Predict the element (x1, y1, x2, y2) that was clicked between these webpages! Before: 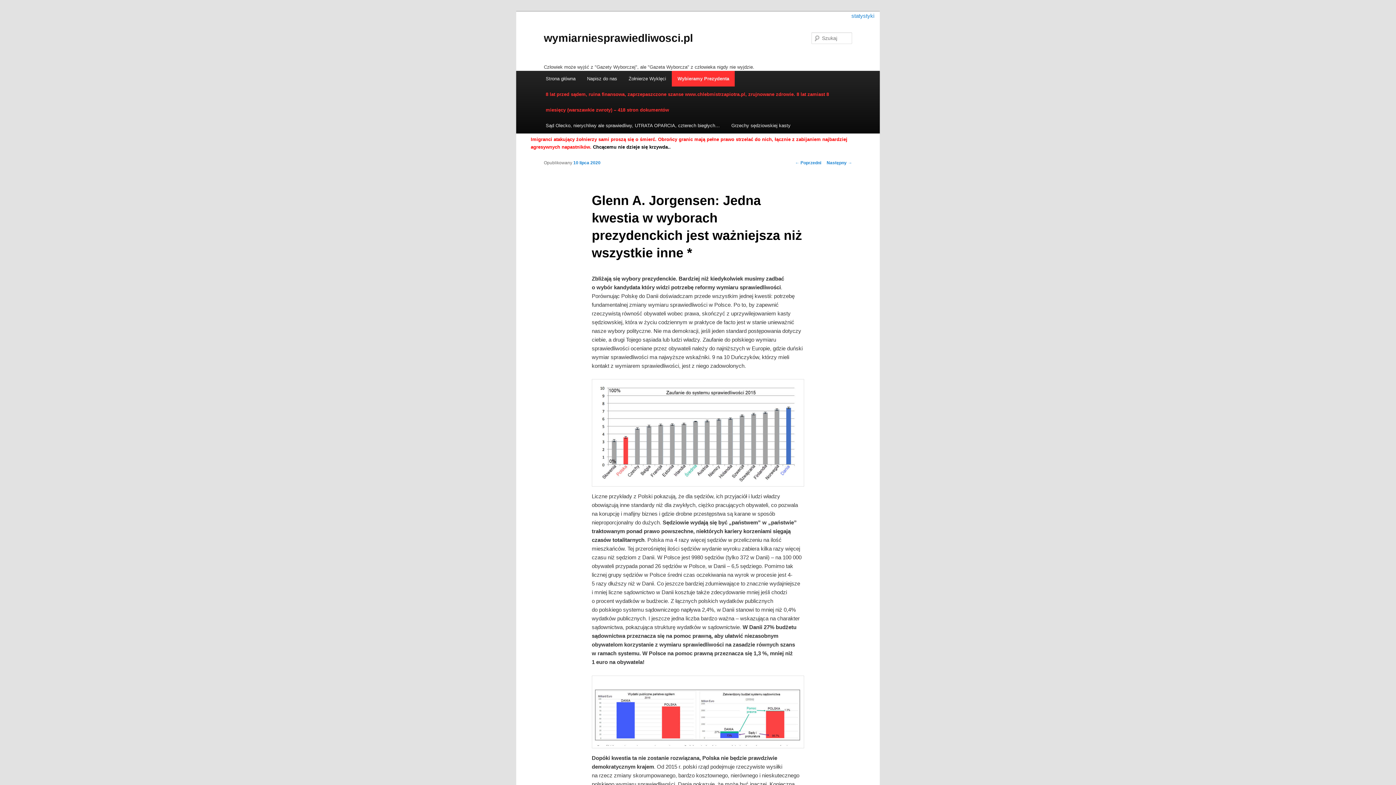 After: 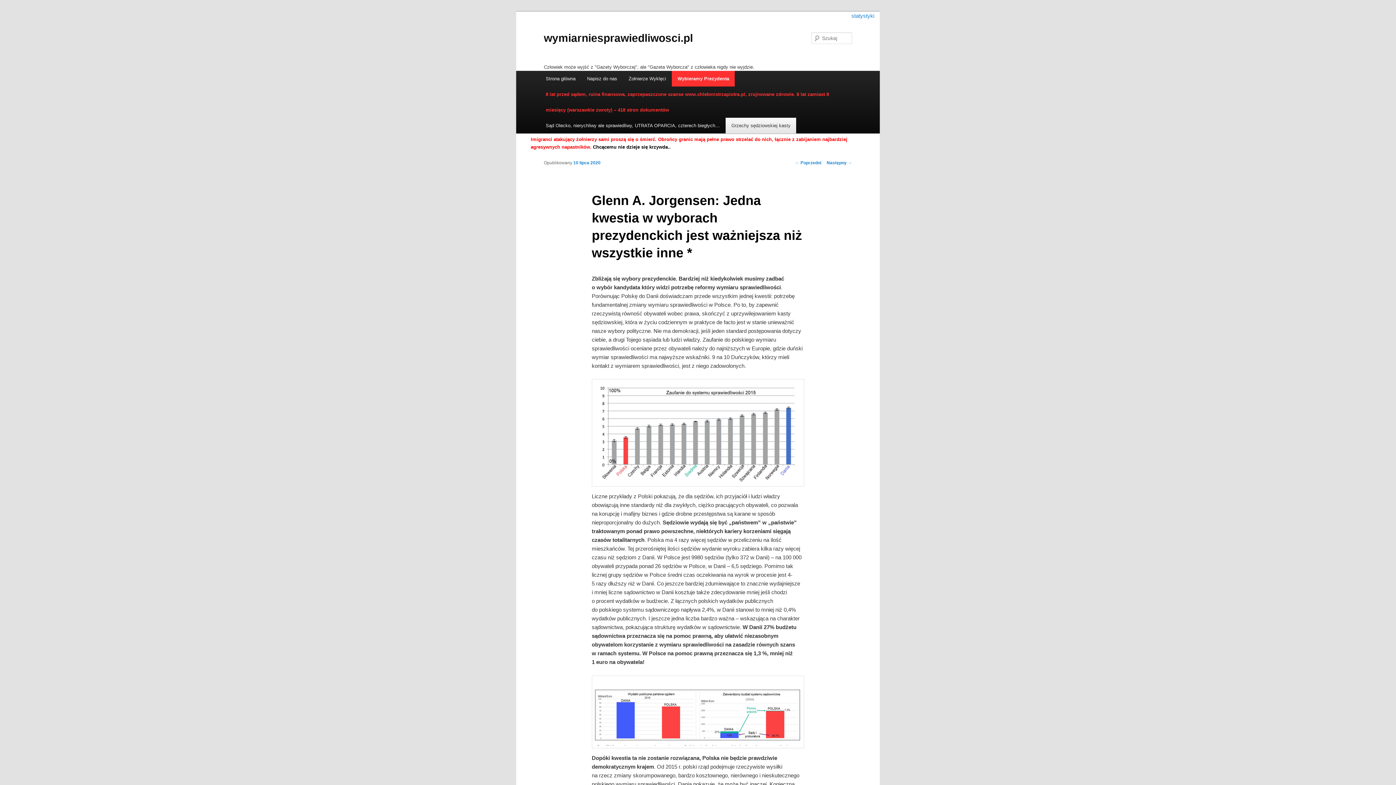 Action: label: Grzechy sędziowskiej kasty bbox: (725, 117, 796, 133)